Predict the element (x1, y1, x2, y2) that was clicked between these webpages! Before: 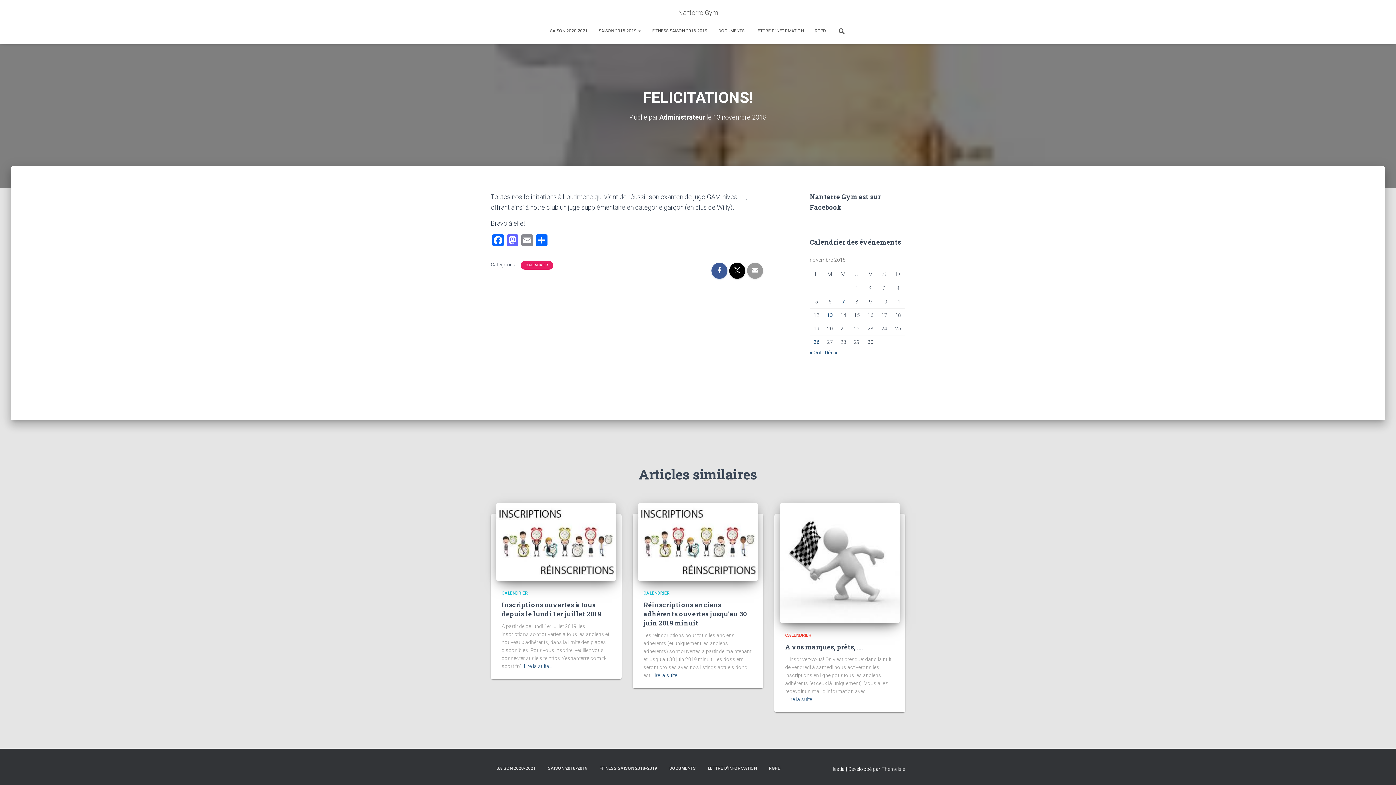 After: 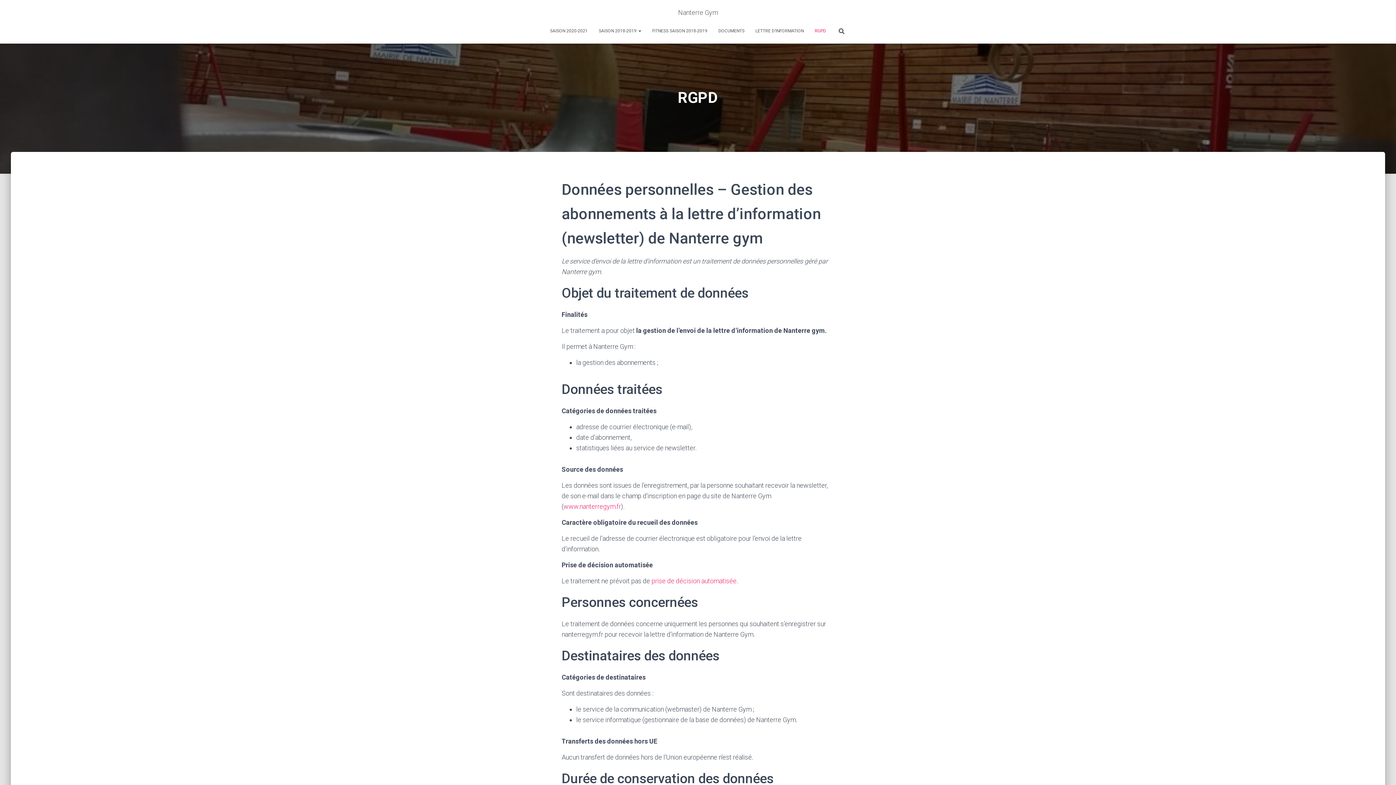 Action: bbox: (809, 21, 831, 40) label: RGPD